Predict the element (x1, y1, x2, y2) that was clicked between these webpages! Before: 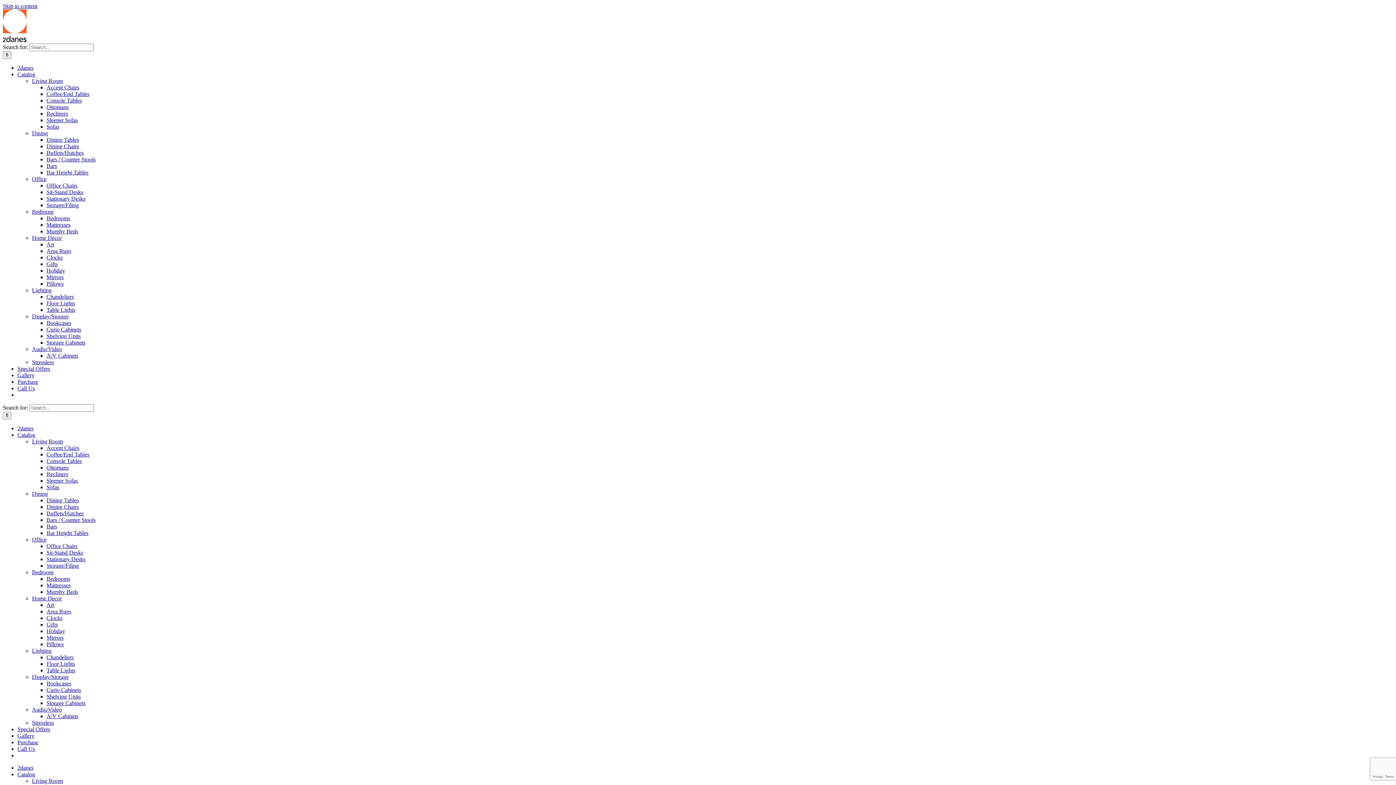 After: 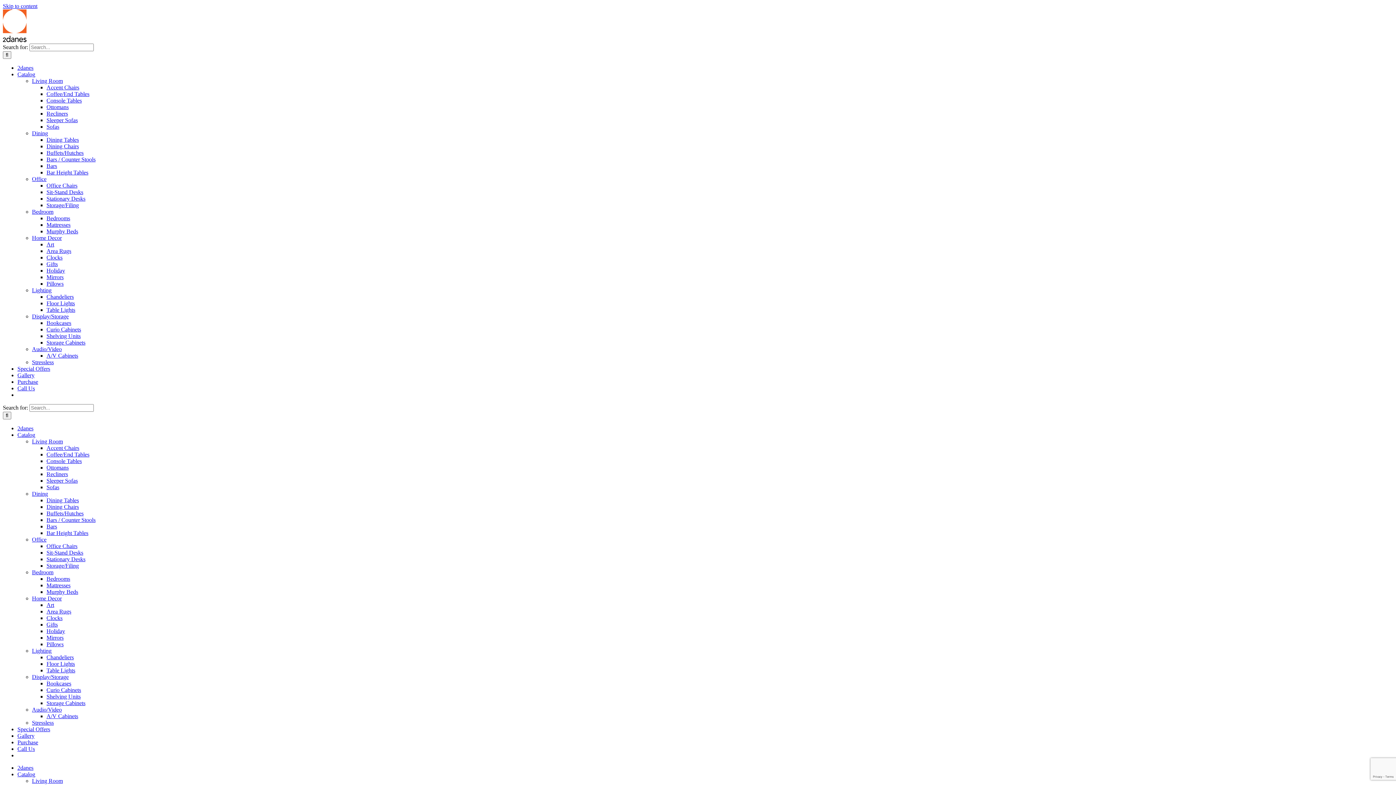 Action: label: Dining Tables bbox: (46, 136, 78, 142)